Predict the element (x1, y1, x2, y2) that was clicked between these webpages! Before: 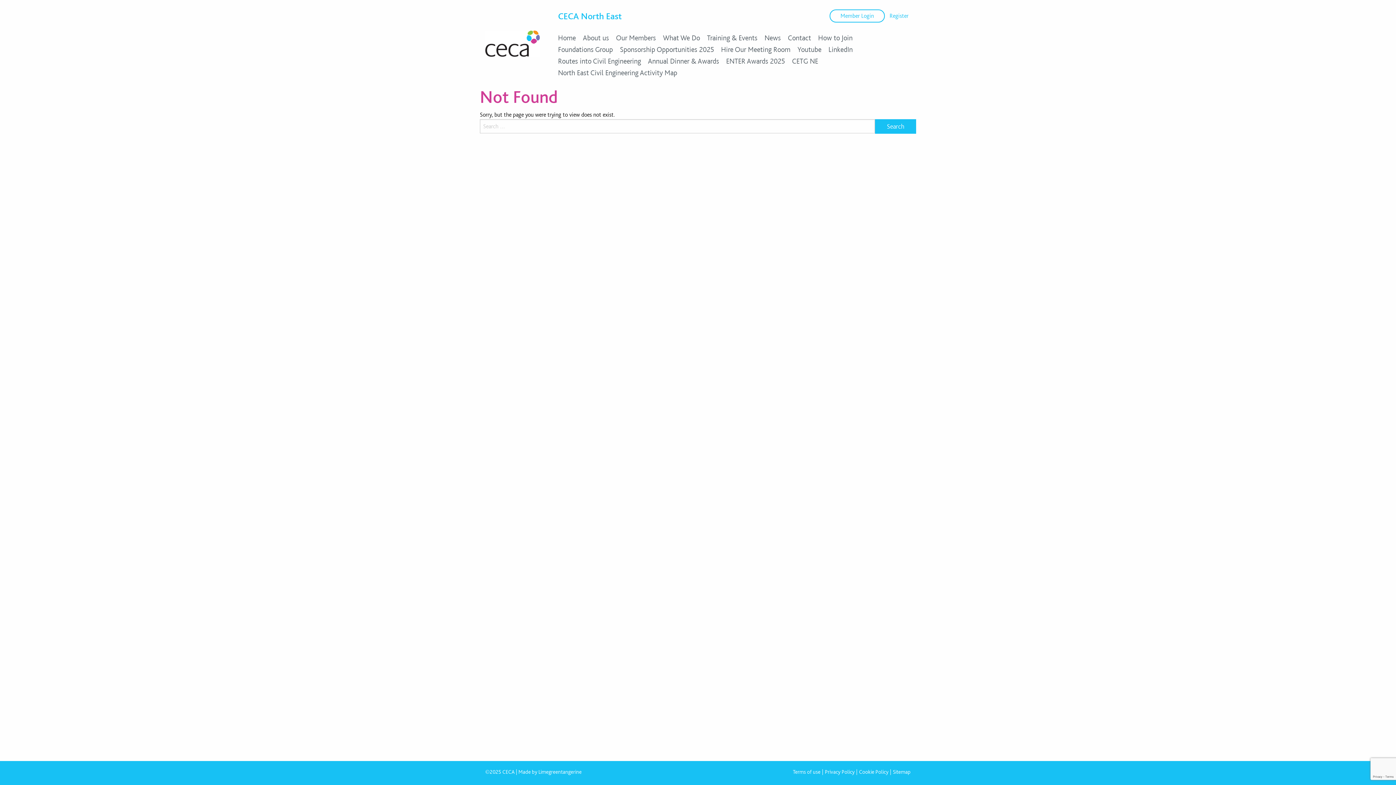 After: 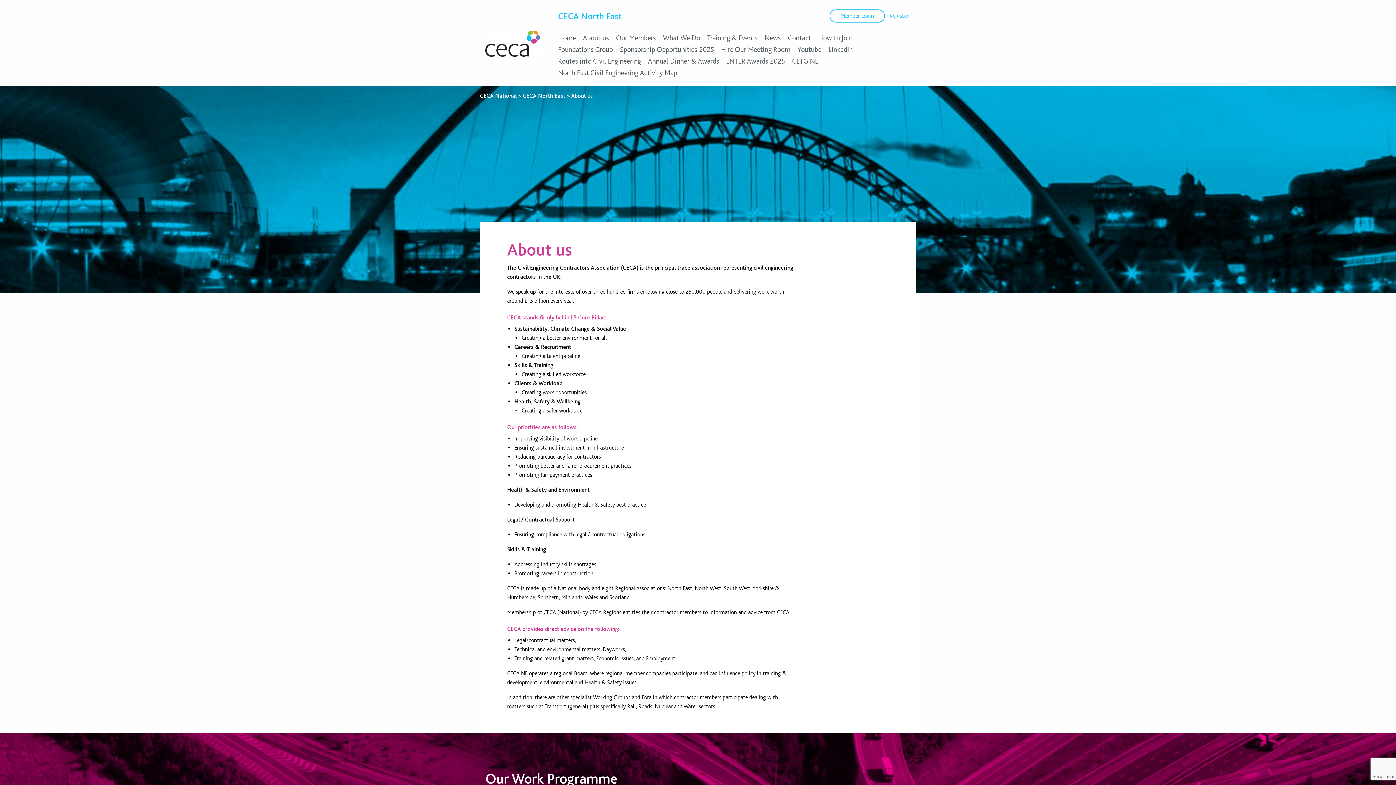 Action: bbox: (582, 33, 609, 42) label: About us